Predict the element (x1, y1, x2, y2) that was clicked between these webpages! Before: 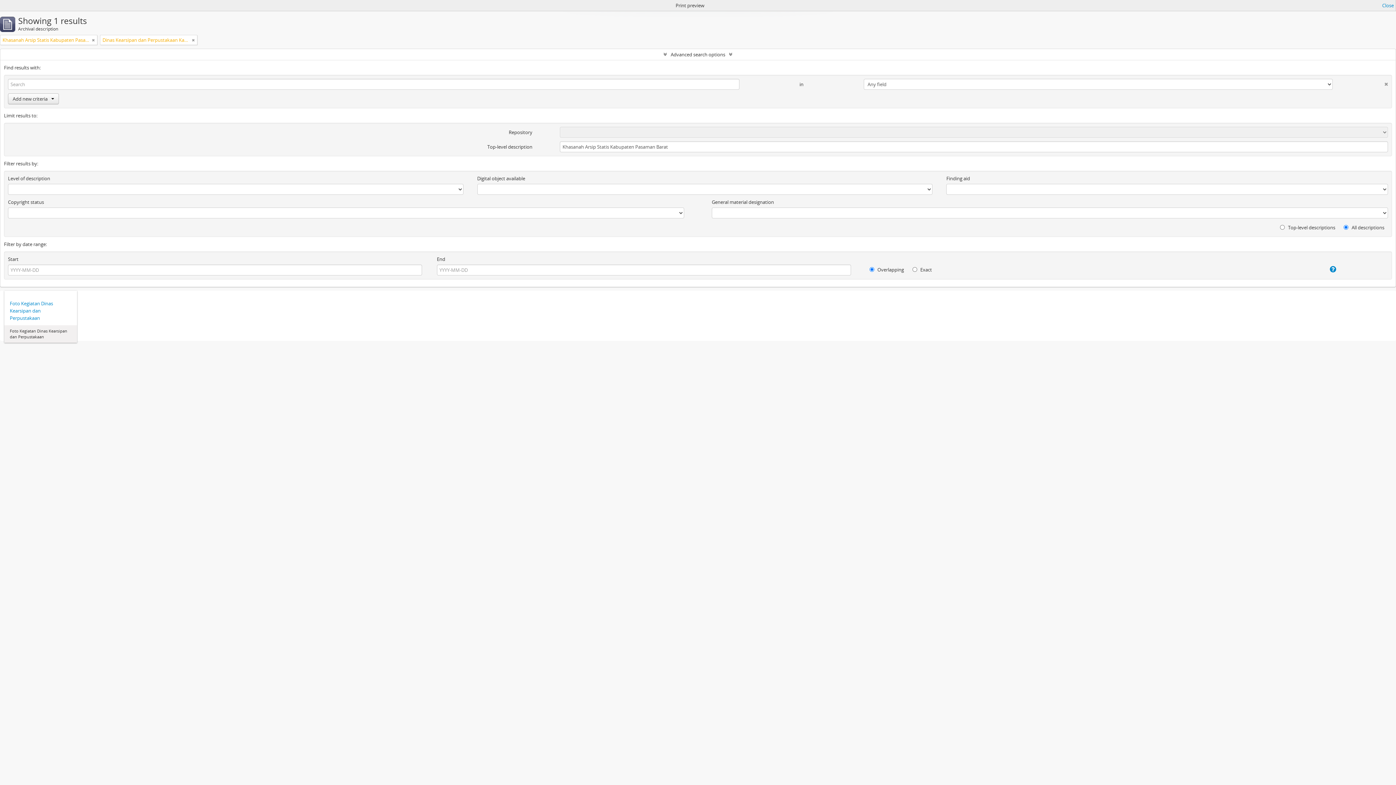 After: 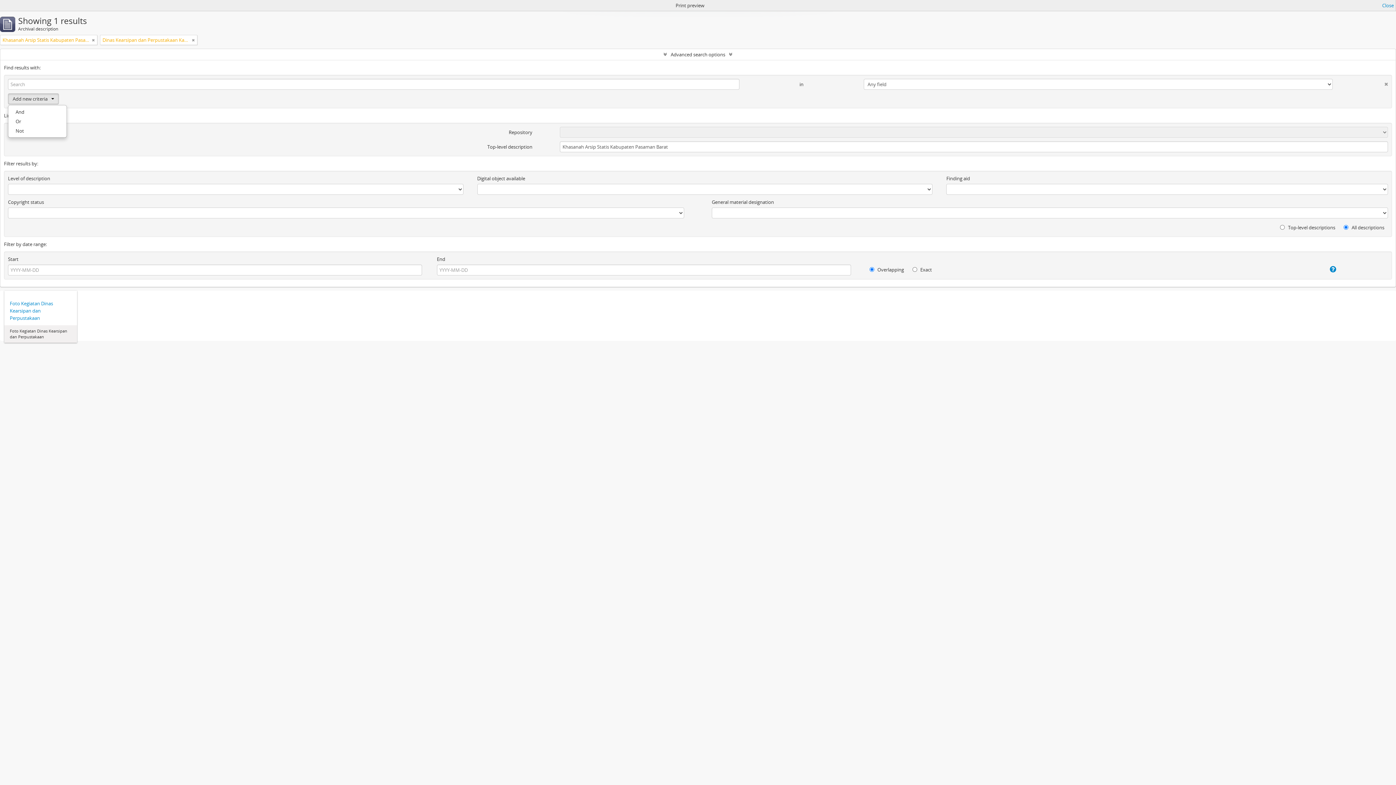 Action: label: Add new criteria bbox: (8, 93, 58, 104)